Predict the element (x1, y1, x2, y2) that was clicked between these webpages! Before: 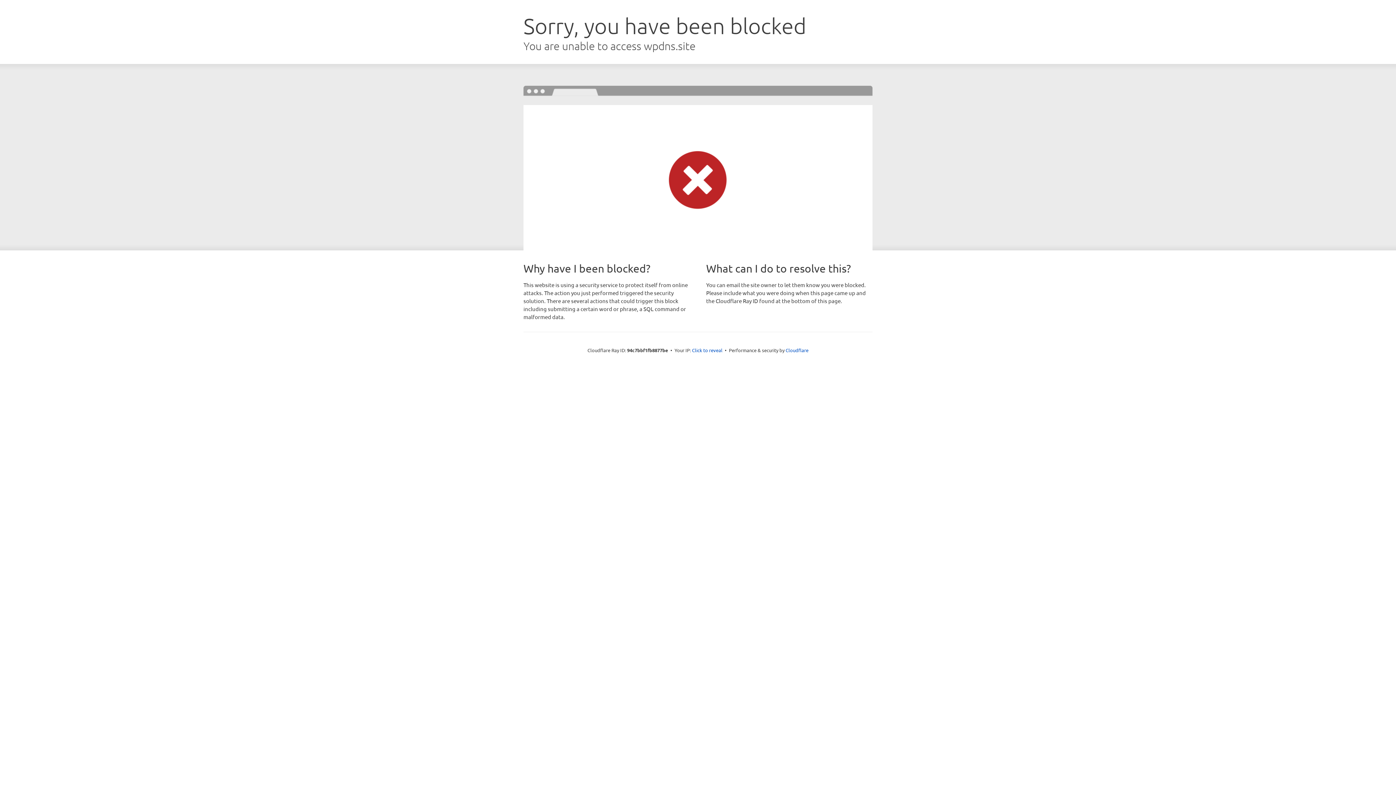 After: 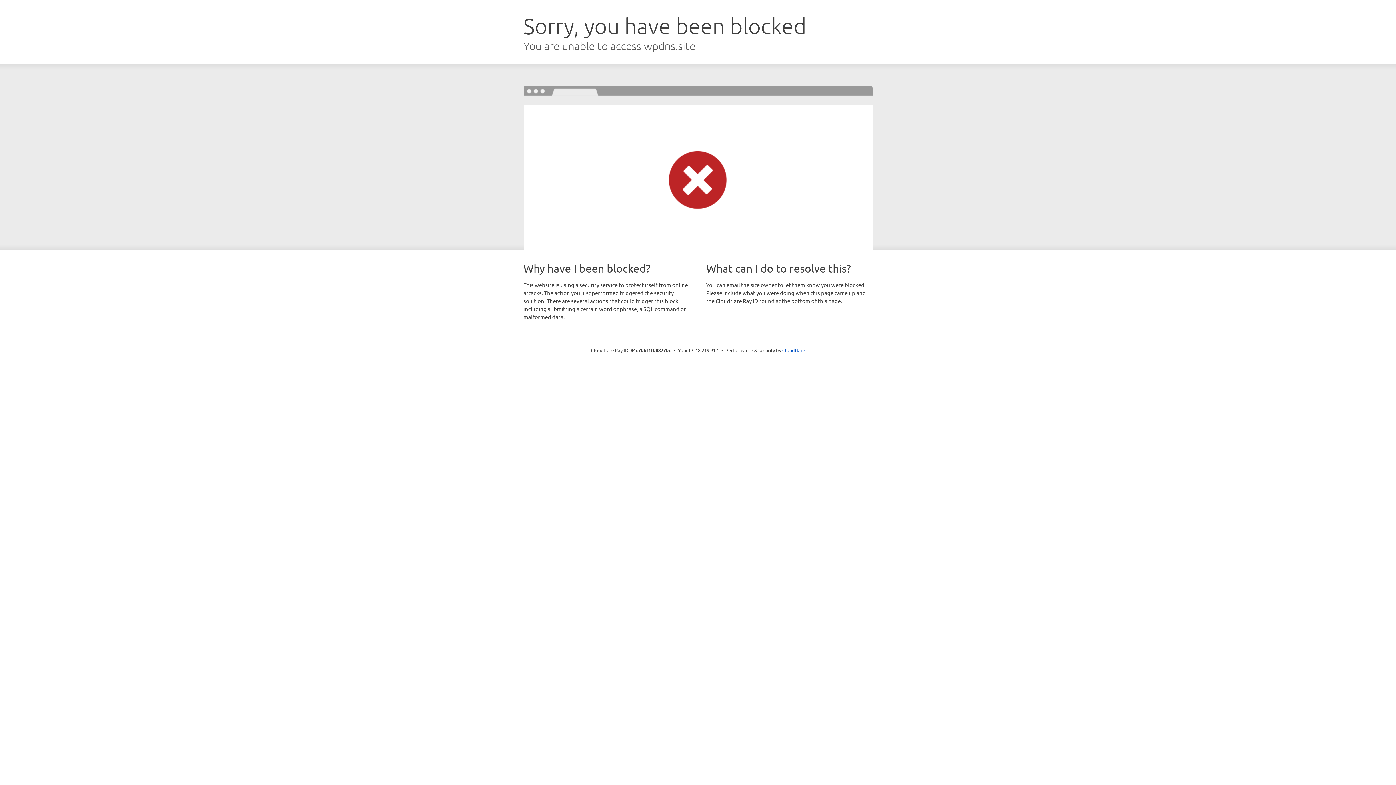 Action: label: Click to reveal bbox: (692, 346, 722, 353)